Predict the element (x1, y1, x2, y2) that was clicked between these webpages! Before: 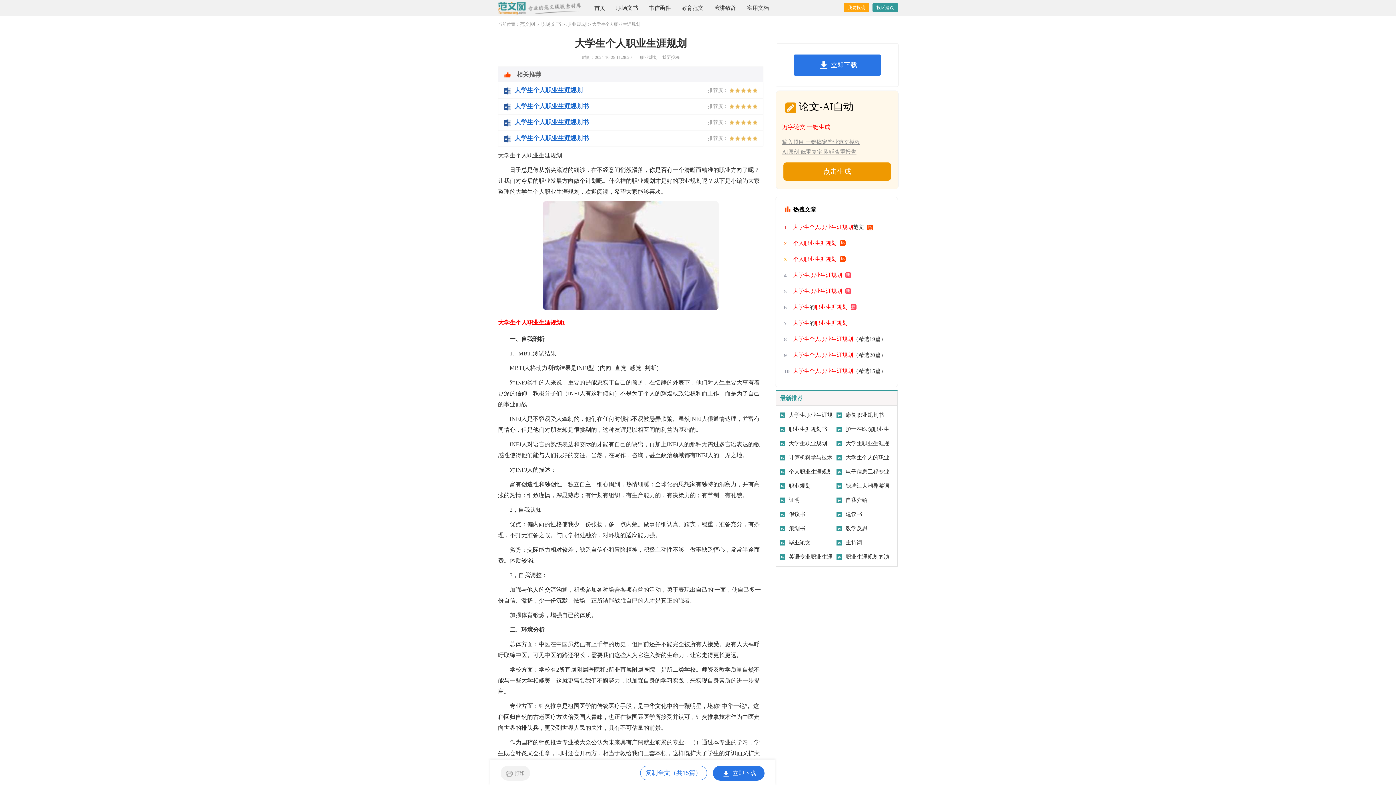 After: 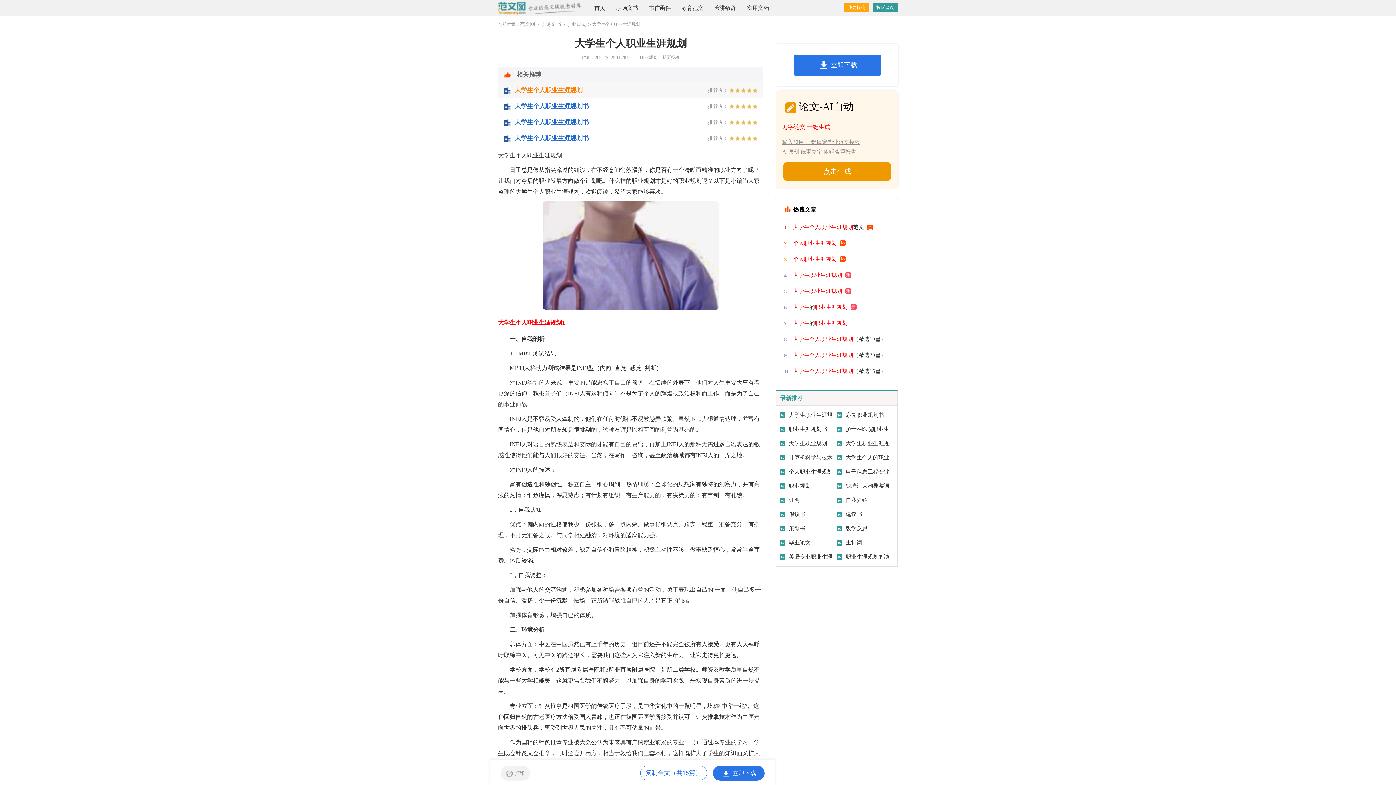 Action: label: 大学生个人职业生涯规划
推荐度： bbox: (503, 82, 757, 98)